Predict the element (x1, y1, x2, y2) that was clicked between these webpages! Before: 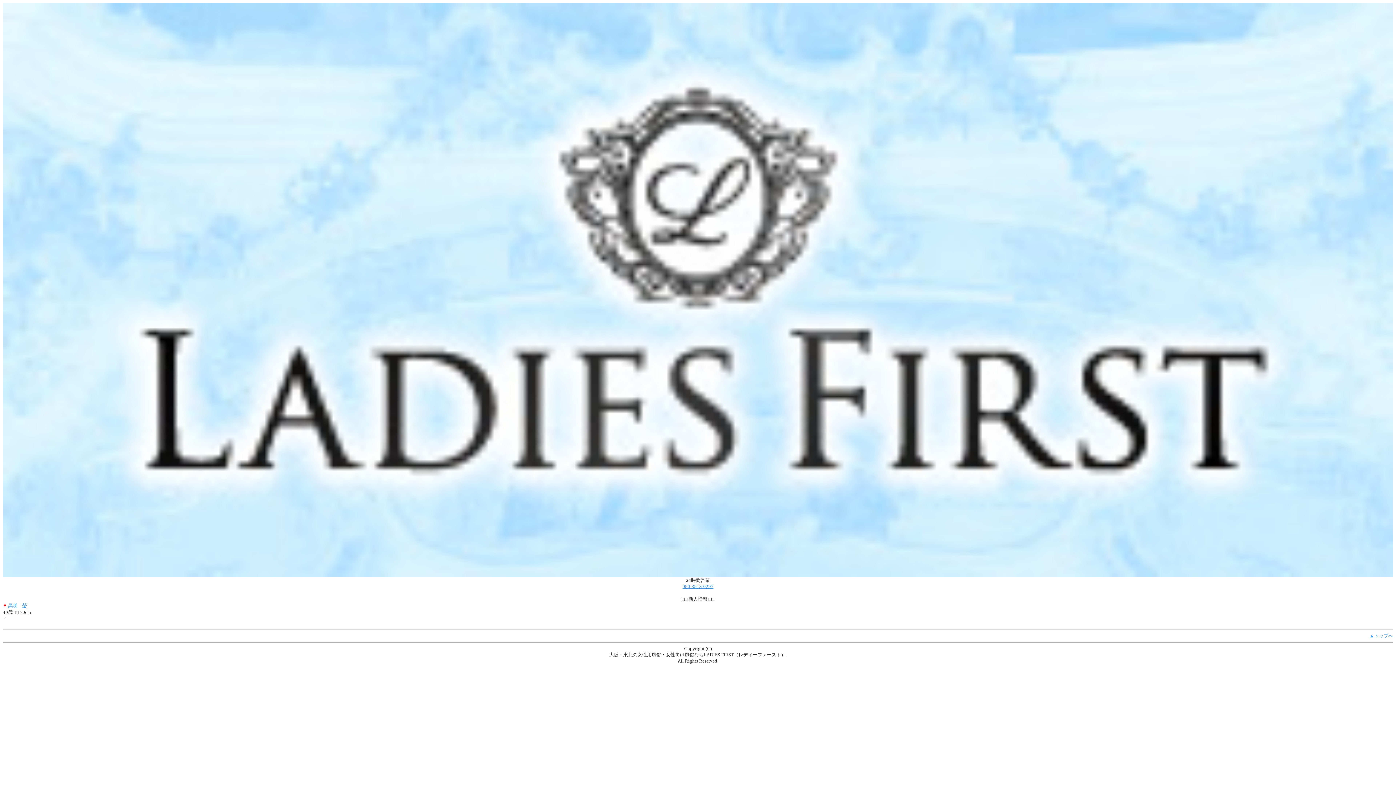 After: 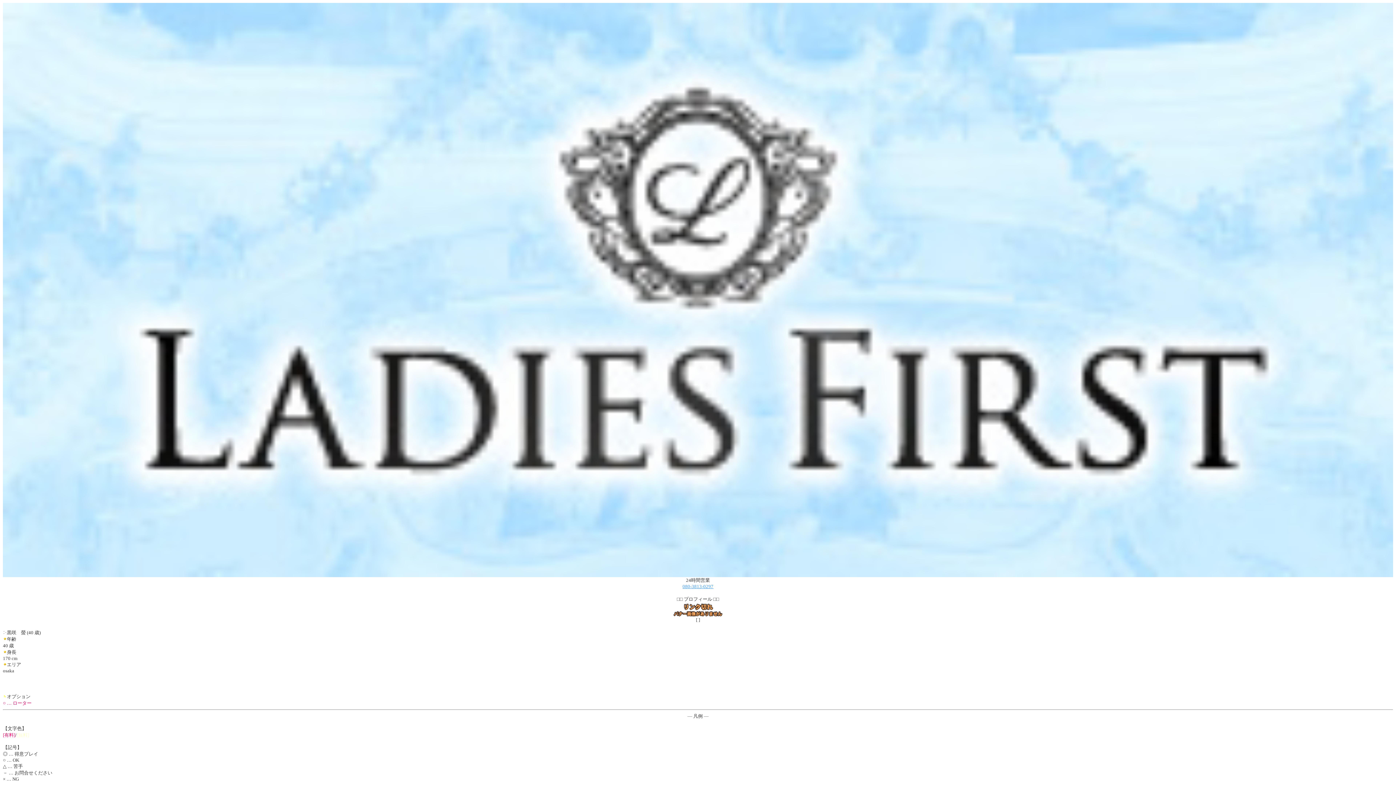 Action: label: 黒咲　螢 bbox: (8, 603, 26, 608)